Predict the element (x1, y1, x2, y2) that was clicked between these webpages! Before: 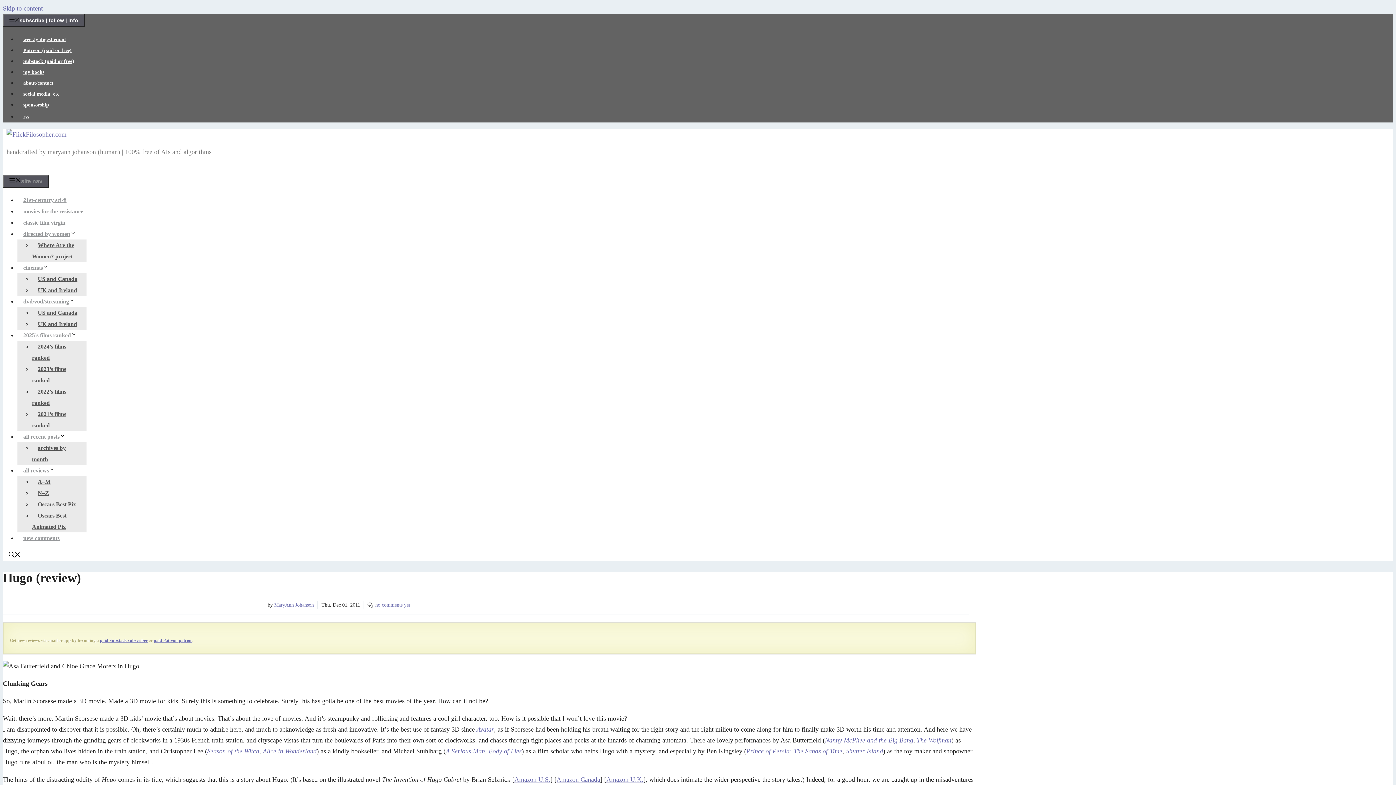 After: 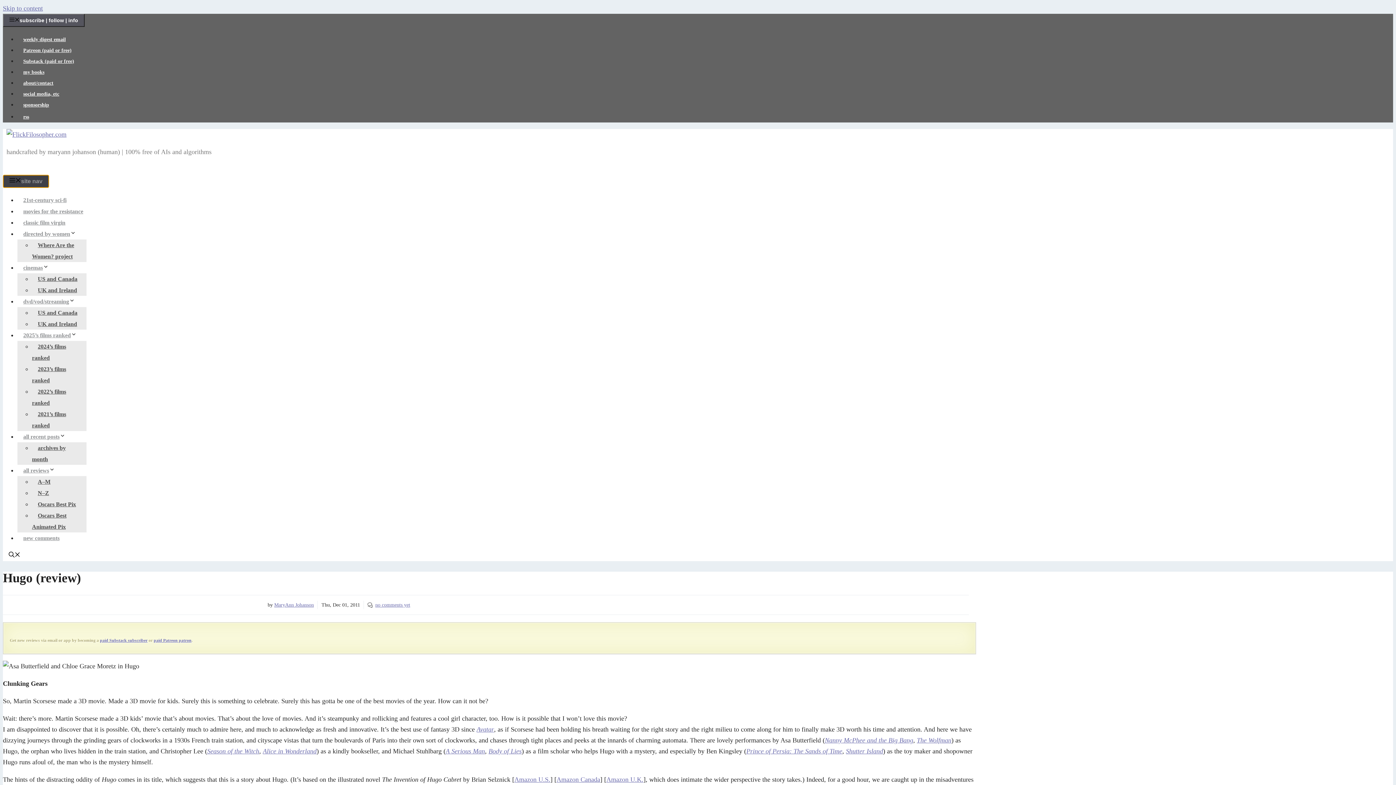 Action: bbox: (2, 174, 49, 188) label: site nav